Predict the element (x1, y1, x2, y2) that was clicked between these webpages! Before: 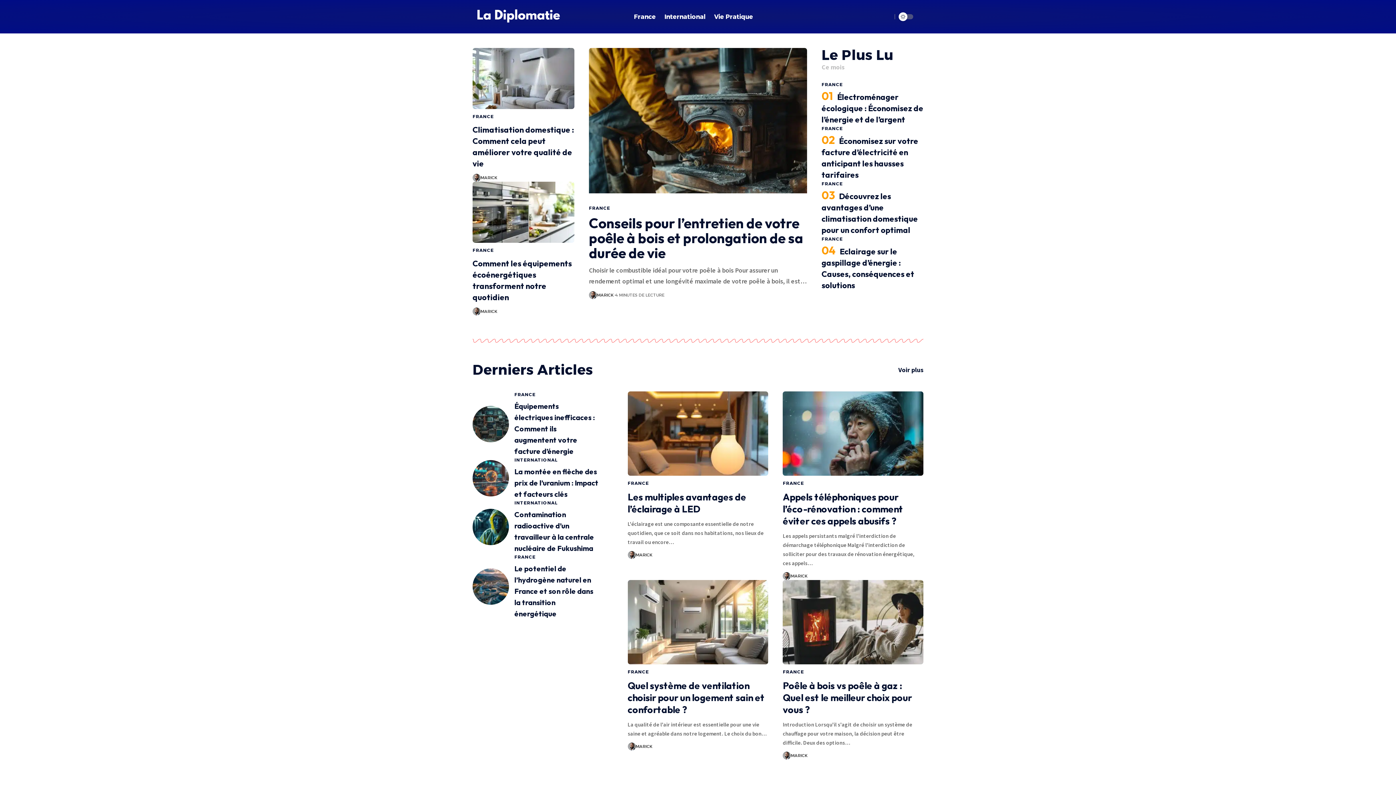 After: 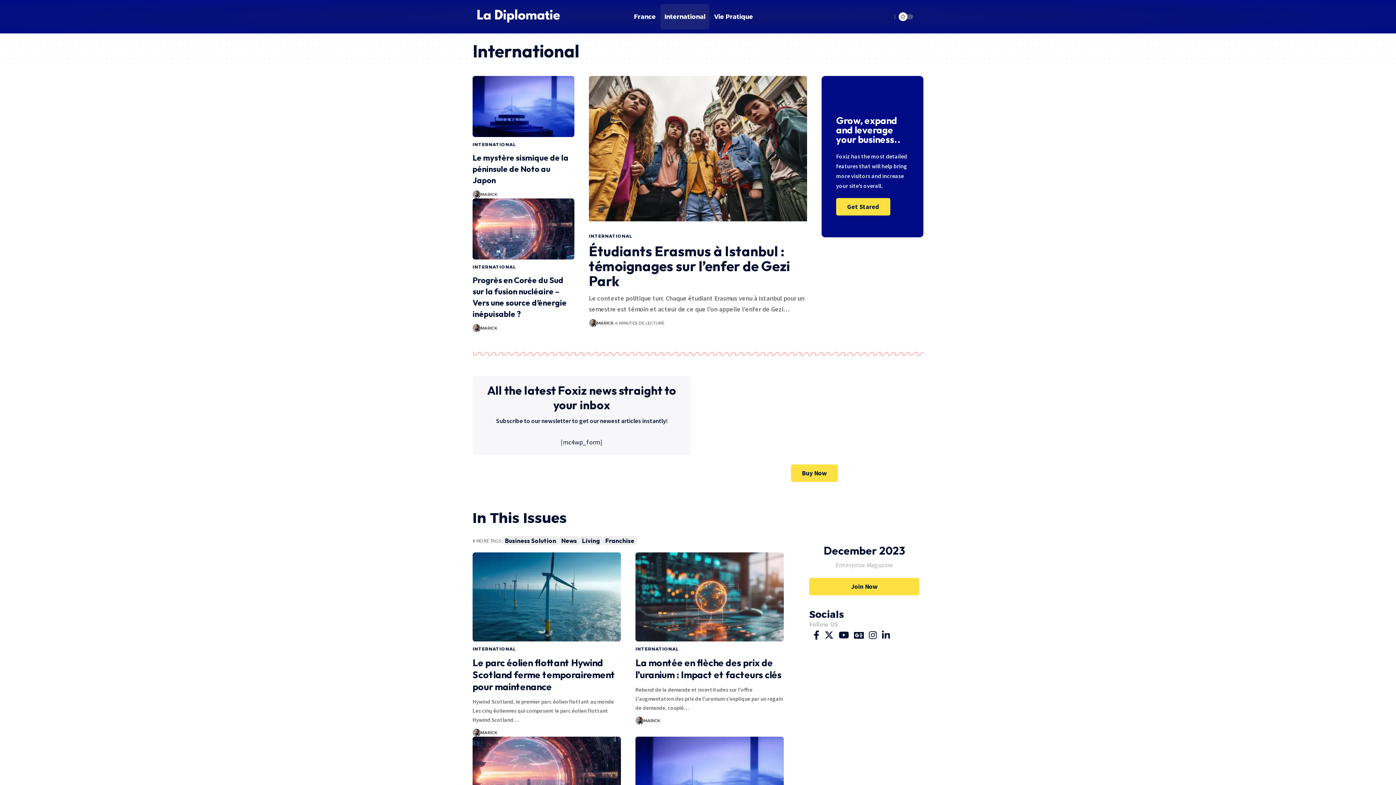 Action: label: INTERNATIONAL bbox: (514, 500, 558, 506)